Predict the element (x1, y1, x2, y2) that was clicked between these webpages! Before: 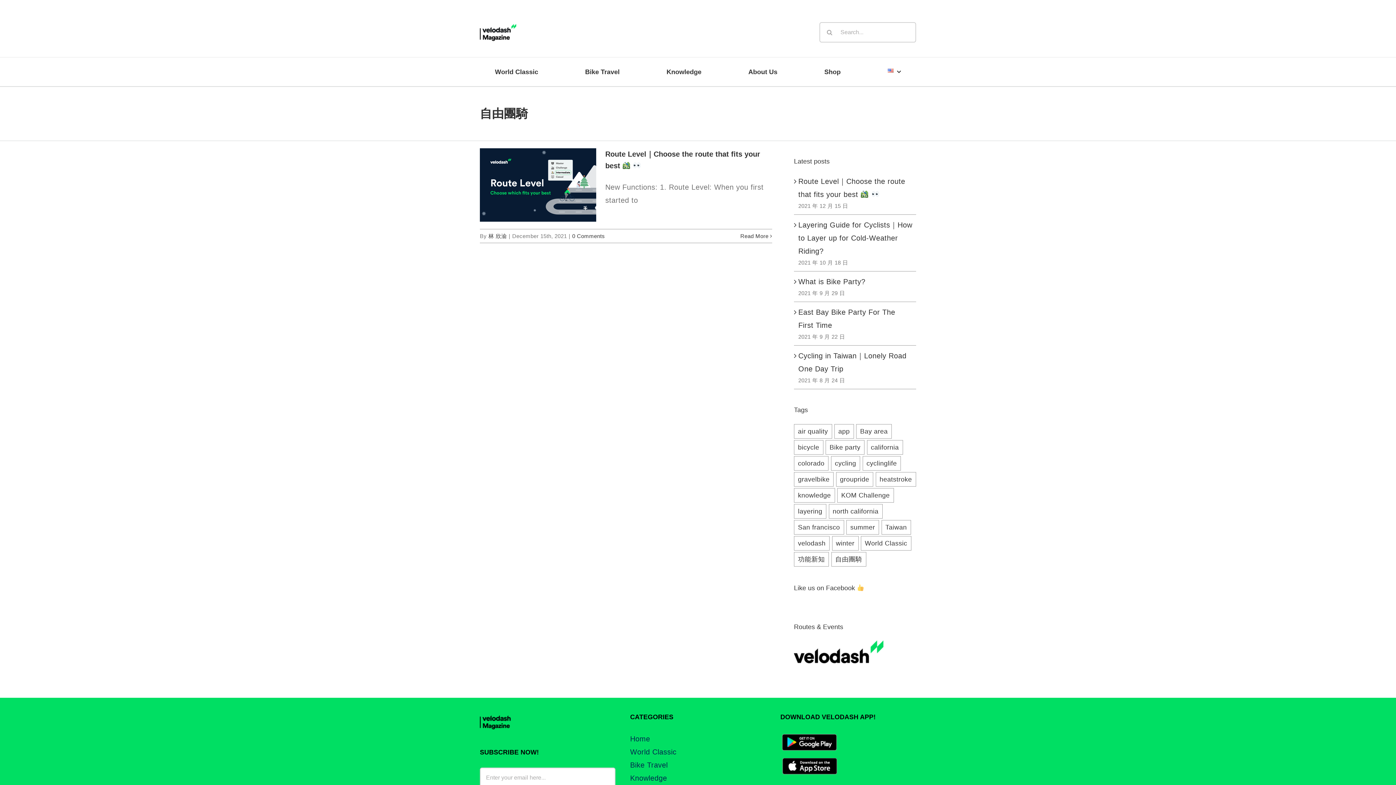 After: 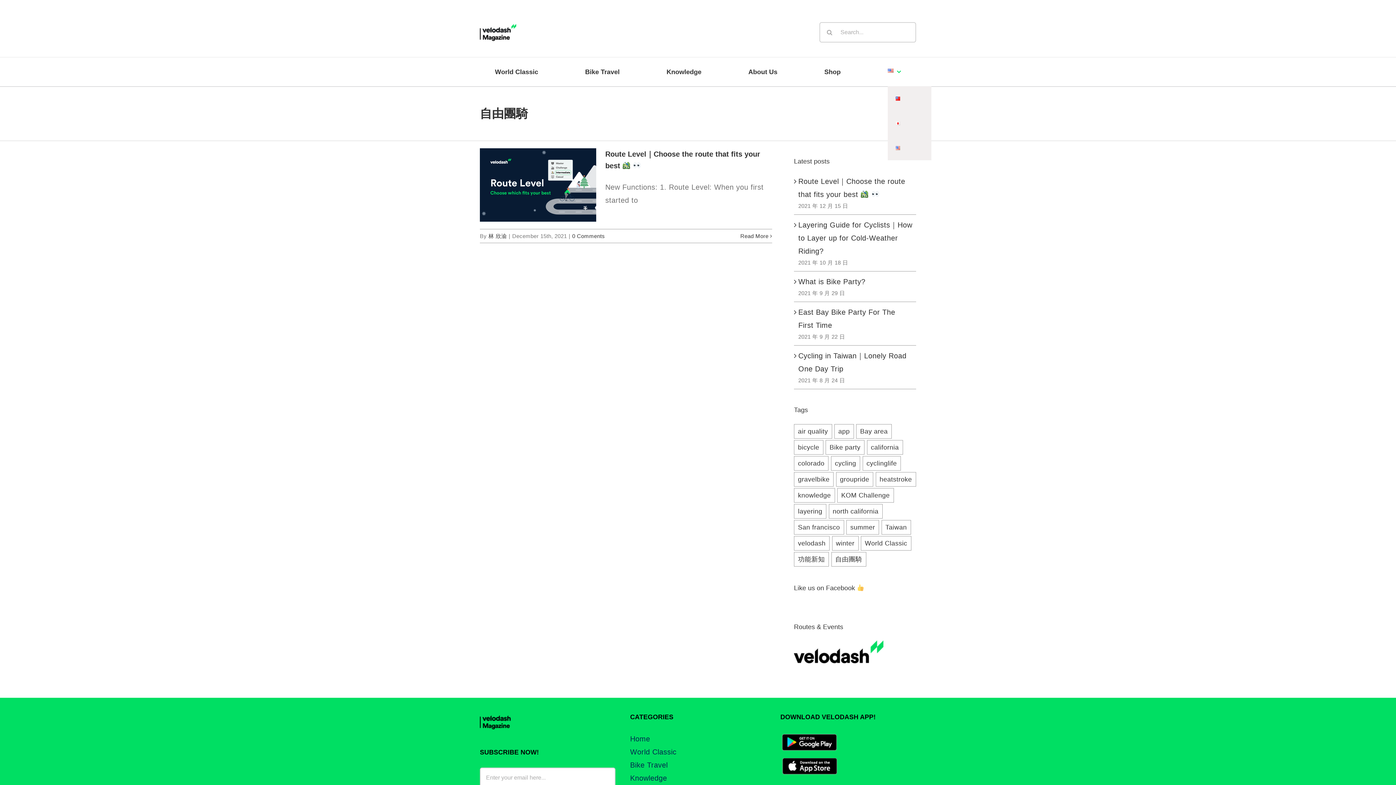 Action: bbox: (887, 57, 901, 86)